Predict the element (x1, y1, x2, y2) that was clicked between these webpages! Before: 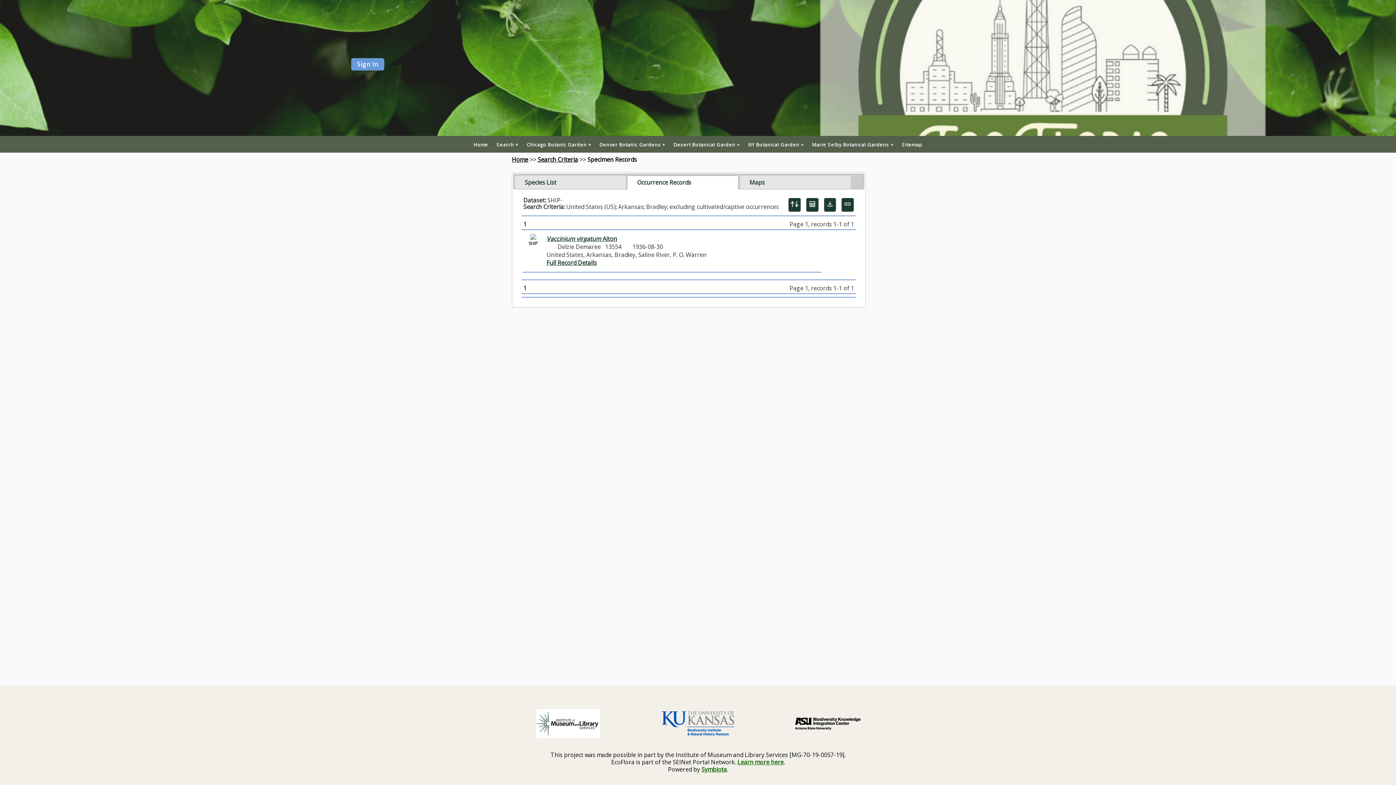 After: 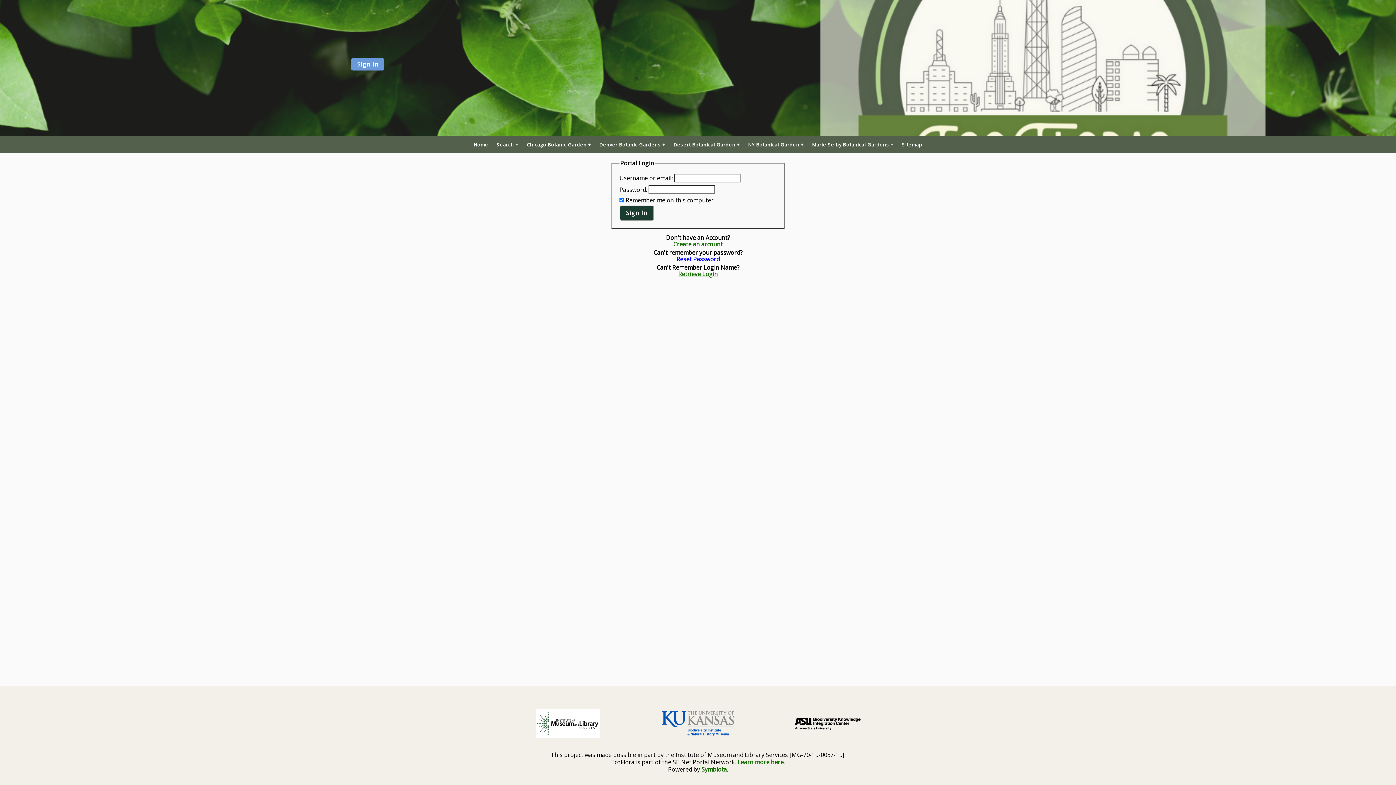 Action: label: Sign In bbox: (357, 61, 378, 67)